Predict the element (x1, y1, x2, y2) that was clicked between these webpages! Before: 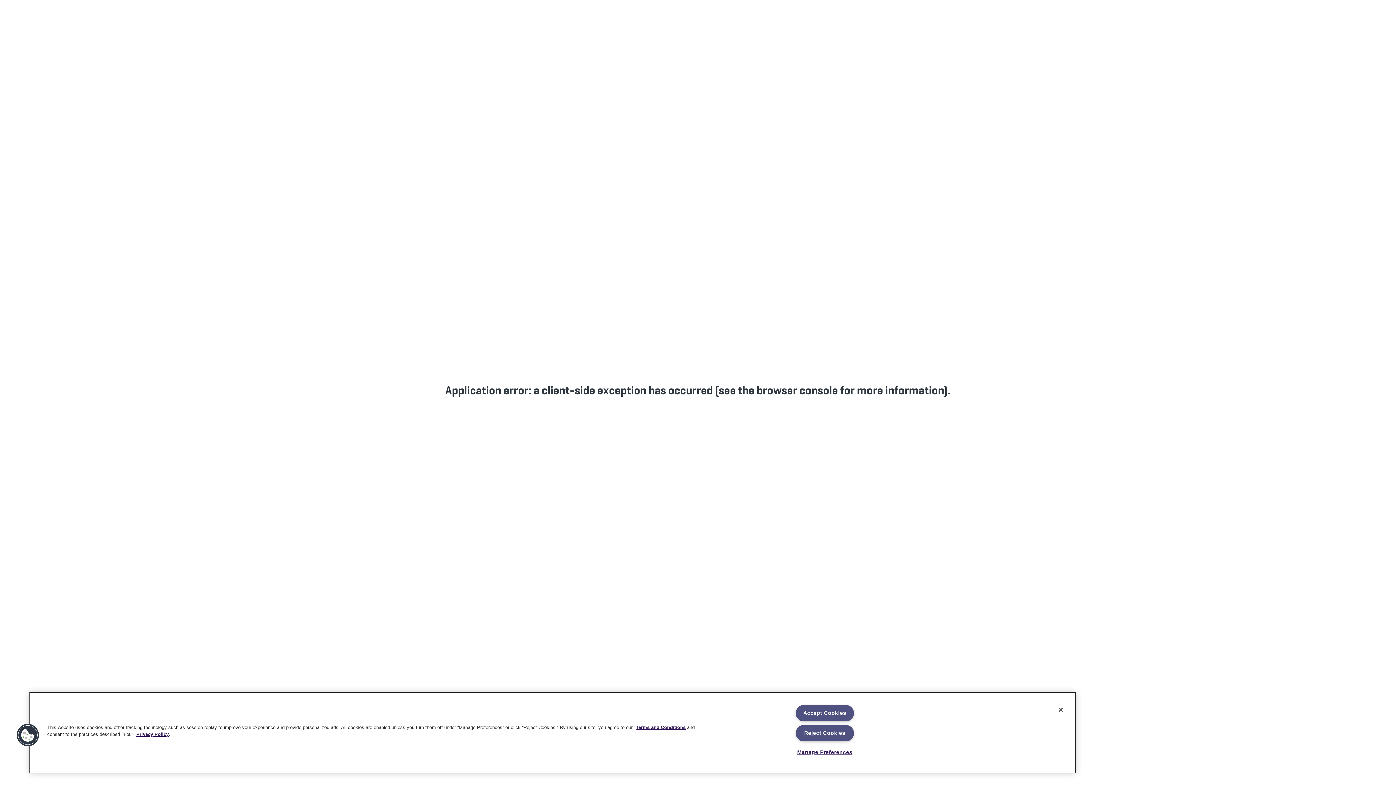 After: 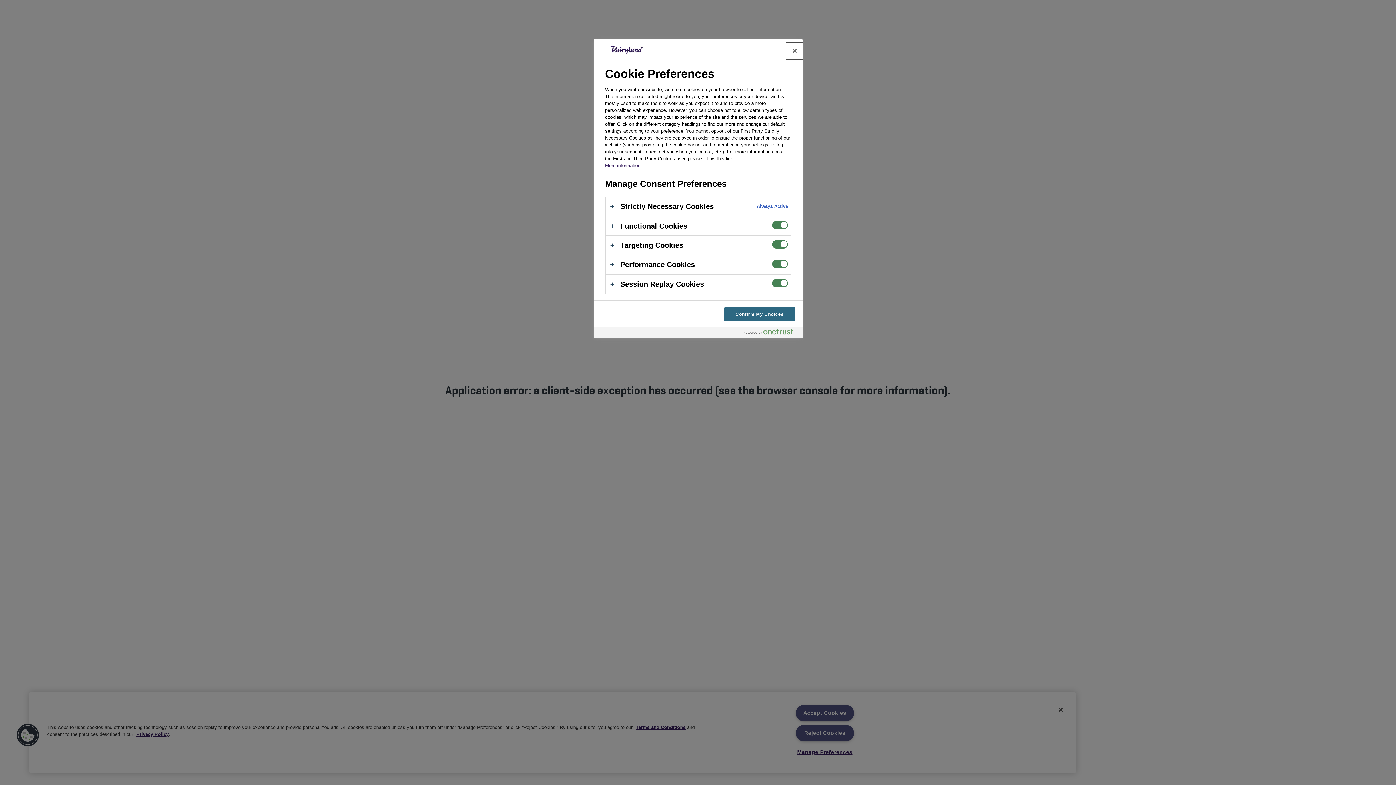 Action: bbox: (795, 745, 854, 760) label: Manage Preferences